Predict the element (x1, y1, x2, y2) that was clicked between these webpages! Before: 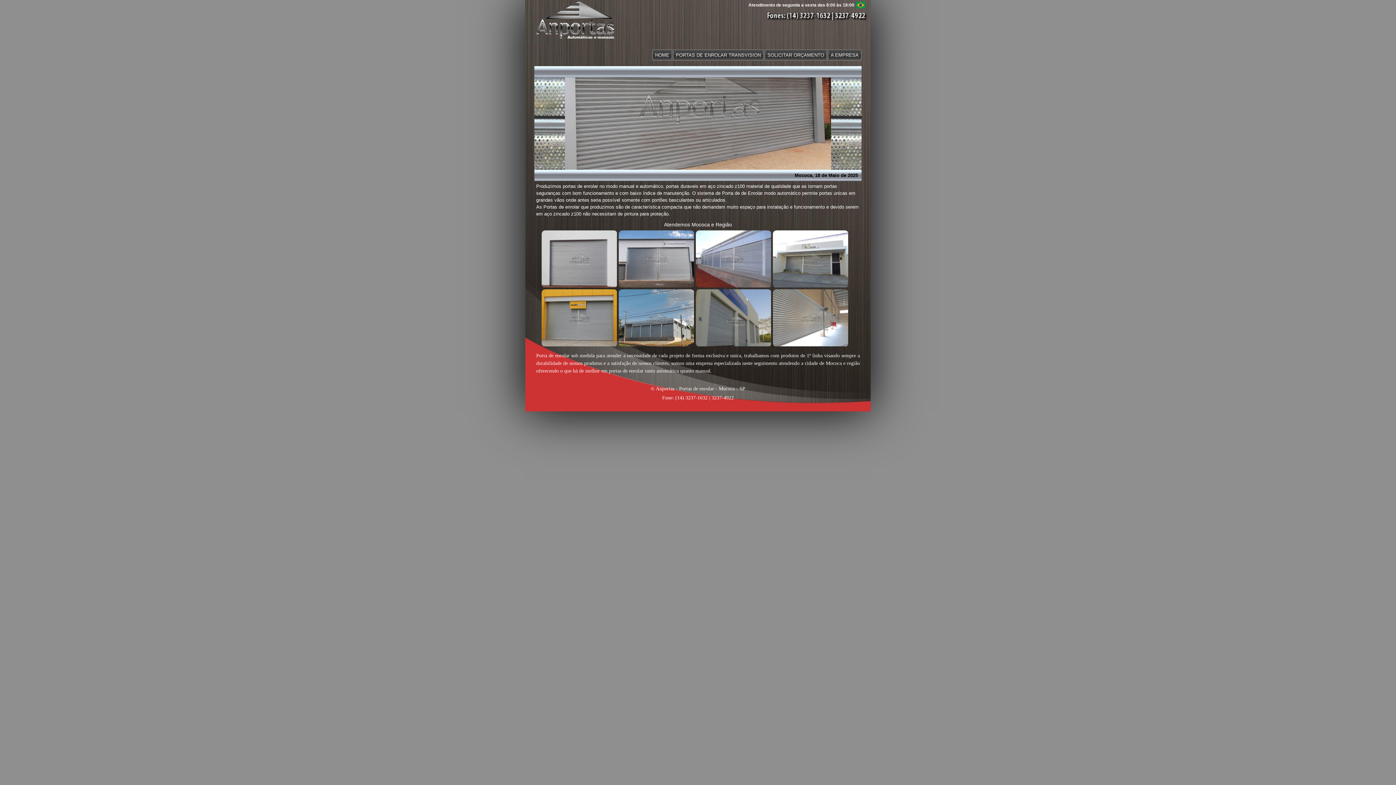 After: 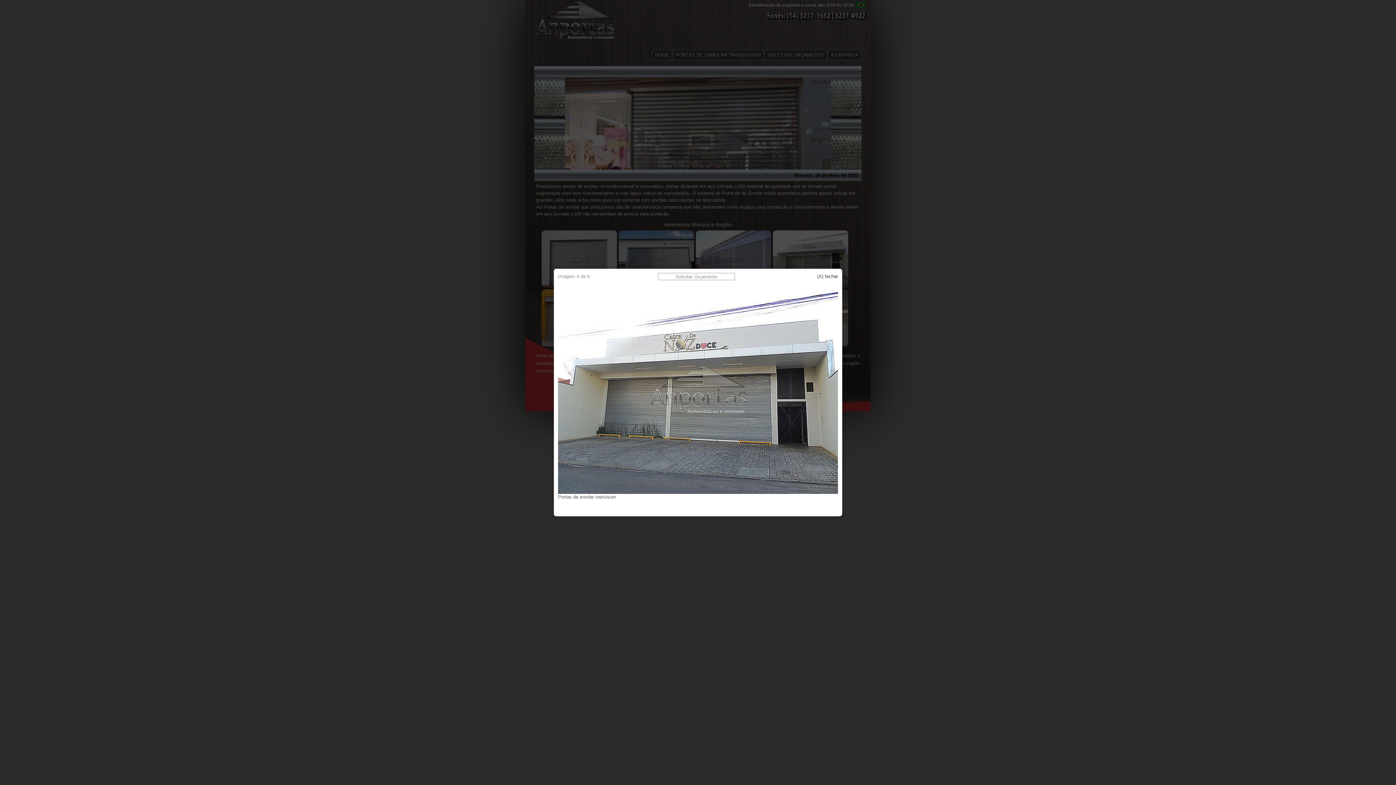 Action: bbox: (771, 228, 848, 287)